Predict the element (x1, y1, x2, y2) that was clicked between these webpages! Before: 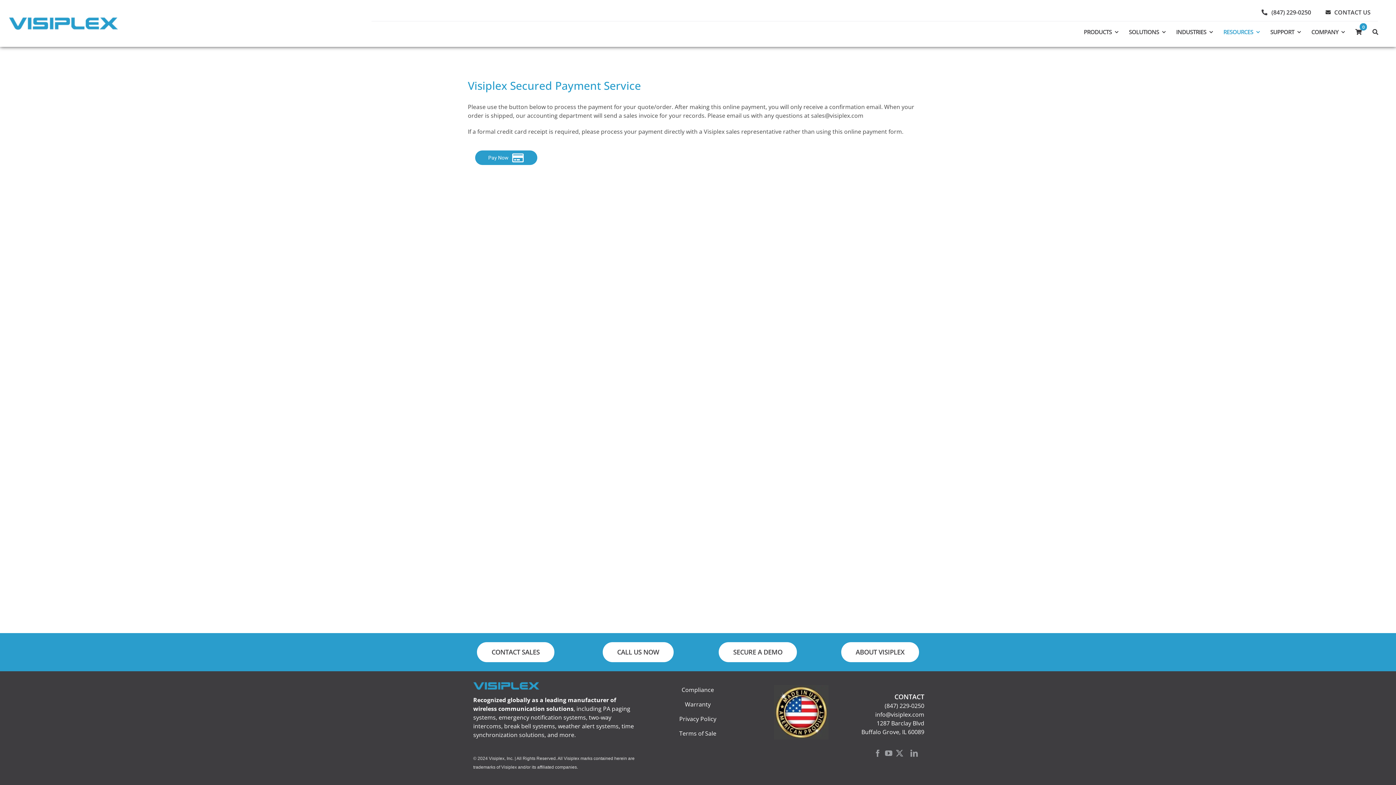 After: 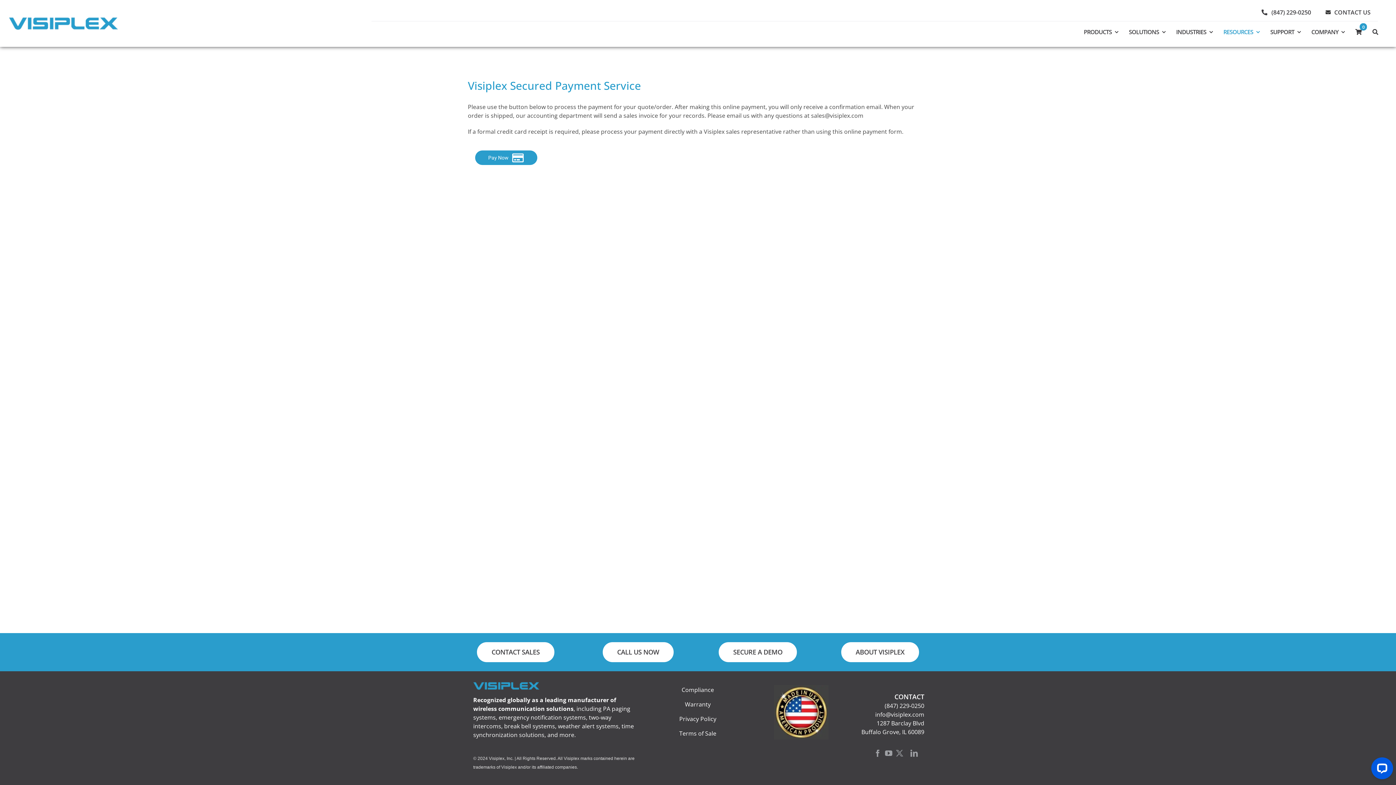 Action: label: twitter bbox: (896, 750, 903, 757)